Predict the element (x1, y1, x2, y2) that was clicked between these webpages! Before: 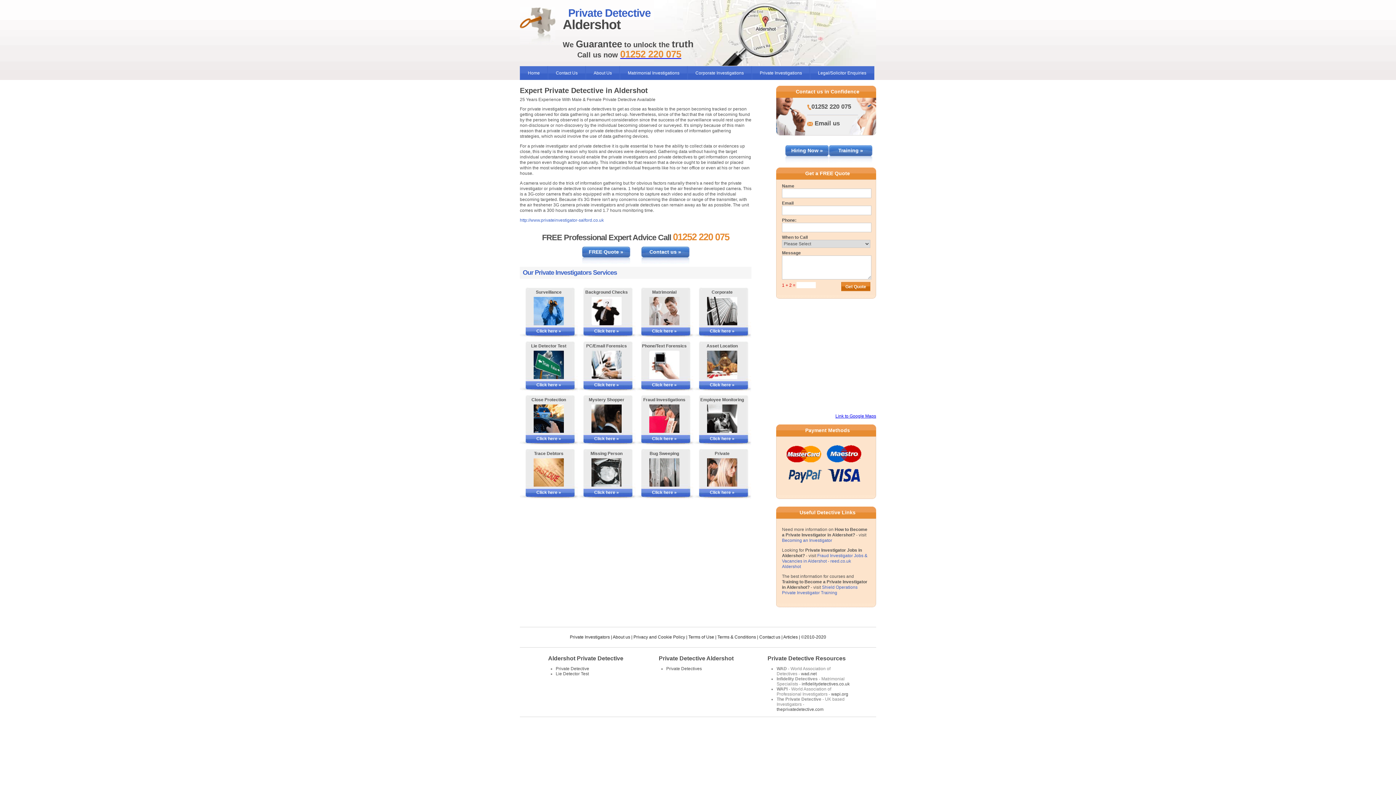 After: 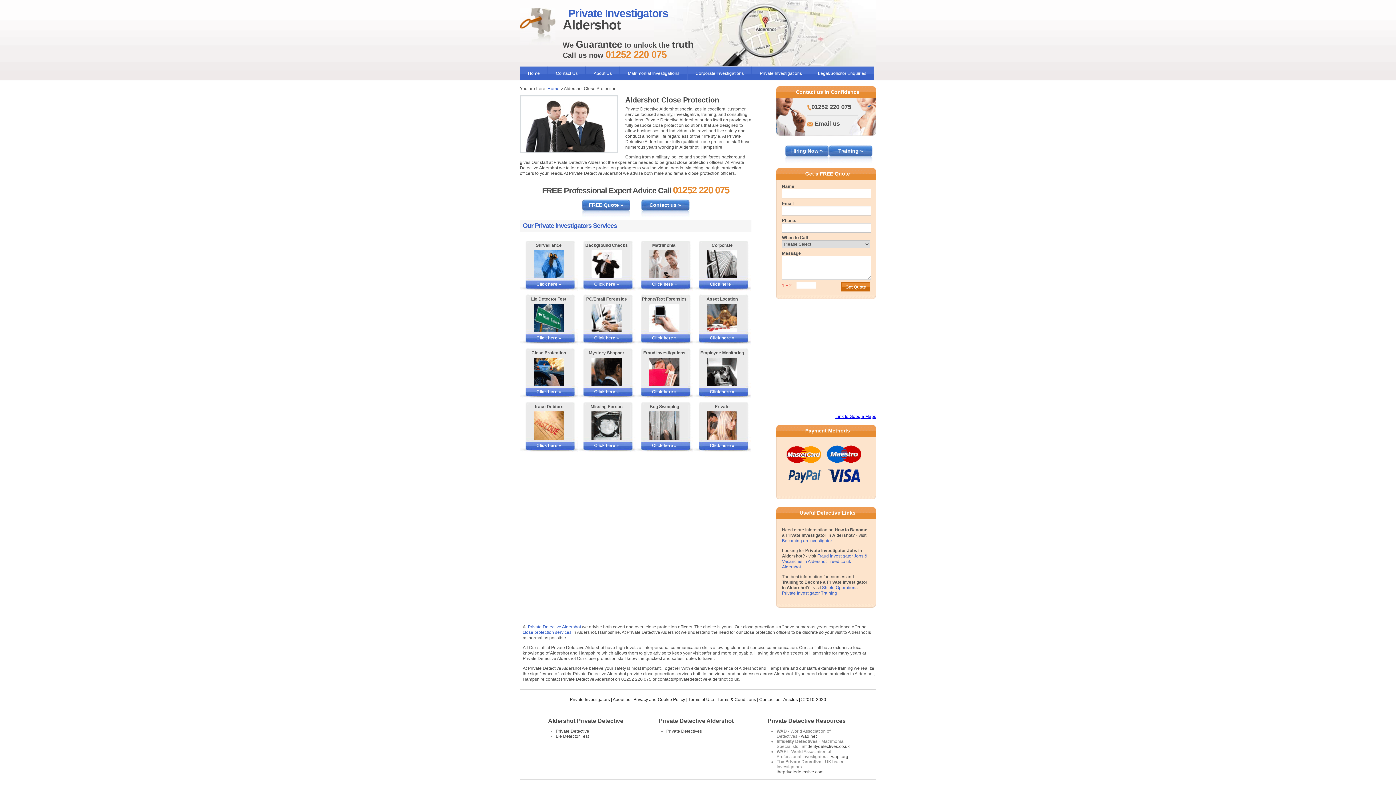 Action: bbox: (527, 435, 570, 442) label: Click here »